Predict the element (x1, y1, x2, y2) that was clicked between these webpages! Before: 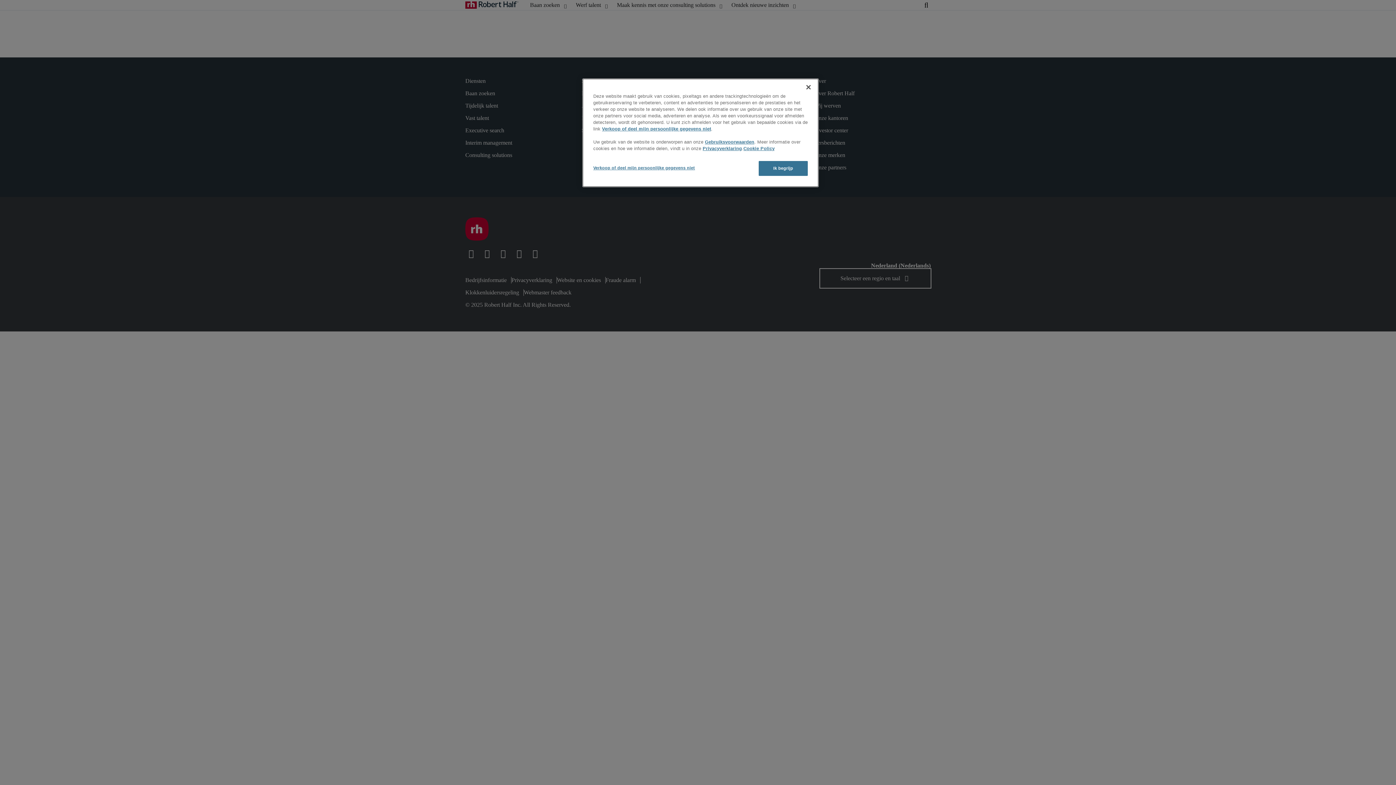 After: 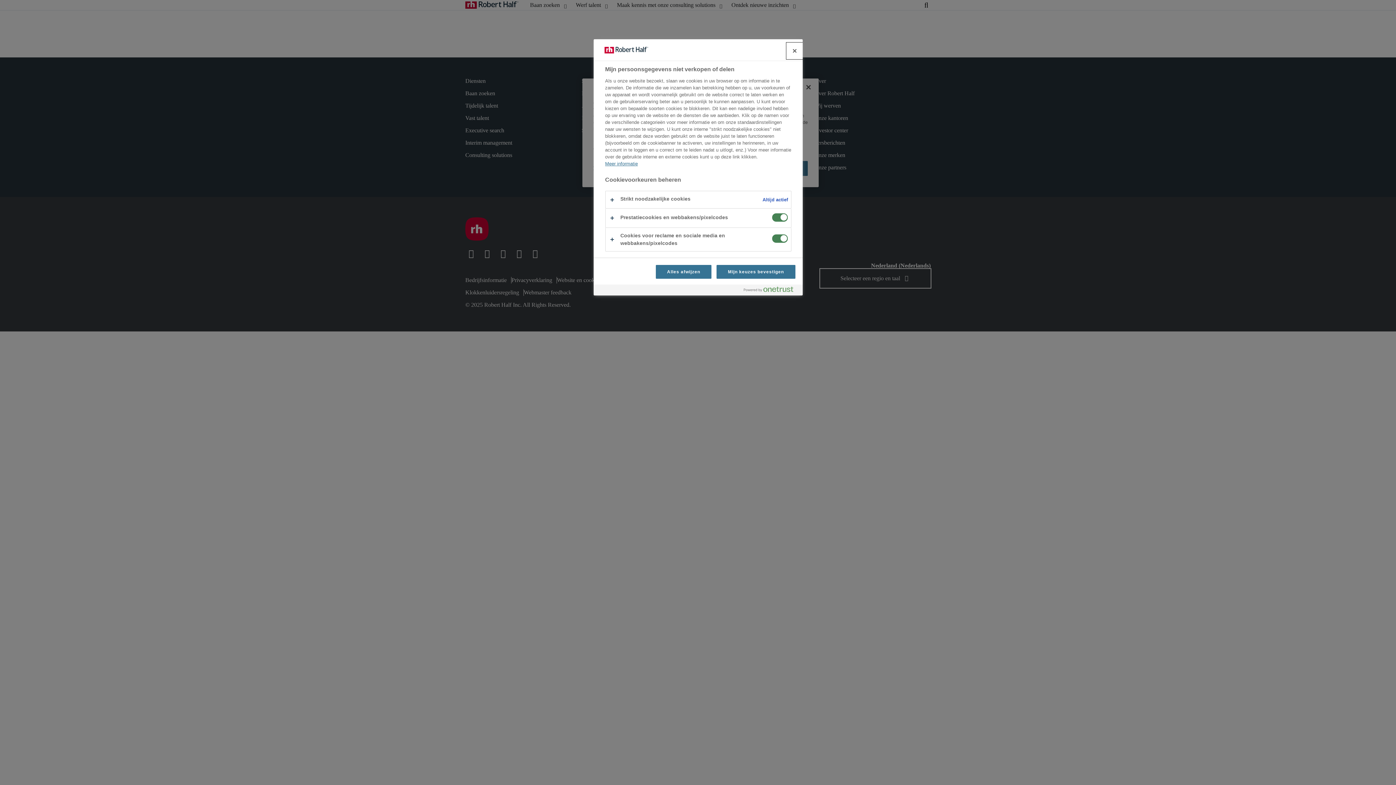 Action: label: Verkoop of deel mijn persoonlijke gegevens niet bbox: (593, 161, 695, 175)